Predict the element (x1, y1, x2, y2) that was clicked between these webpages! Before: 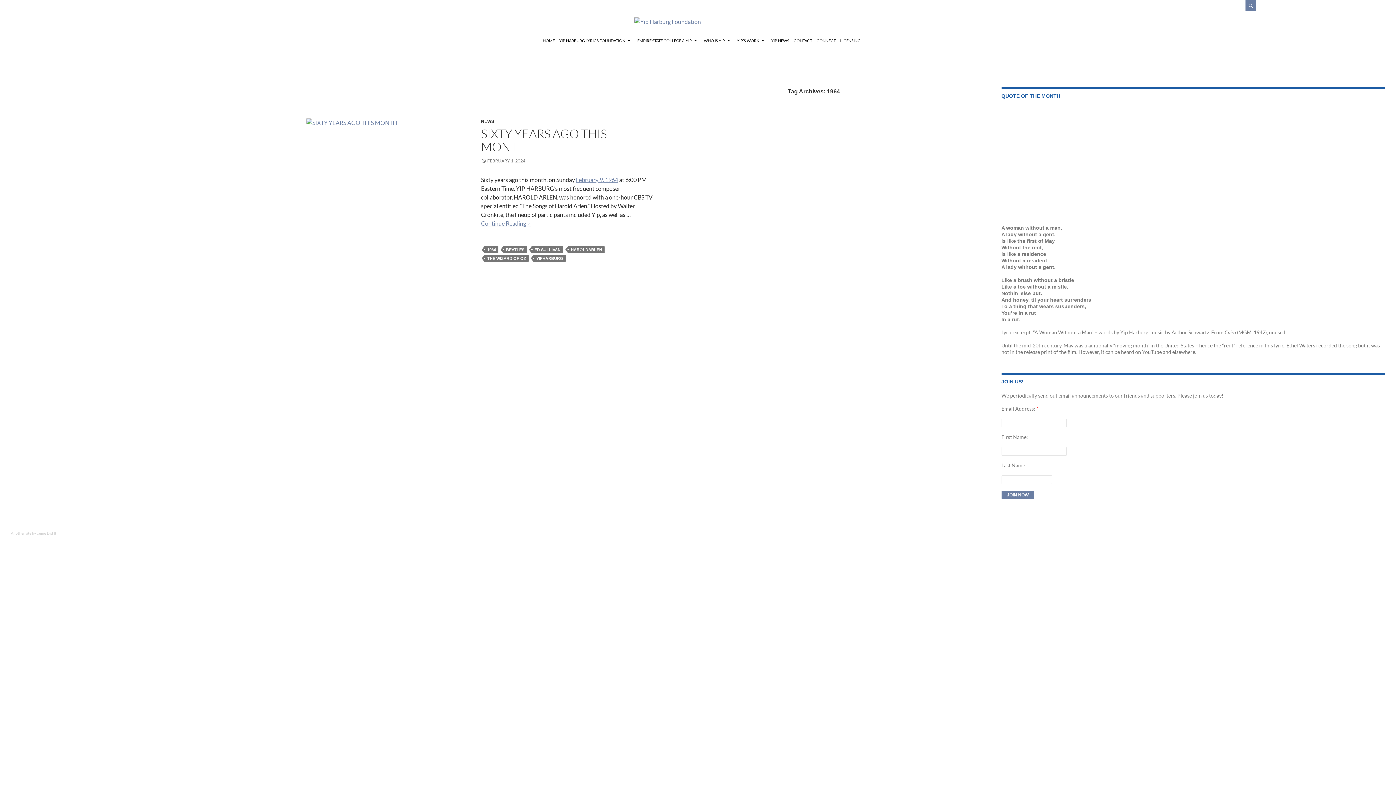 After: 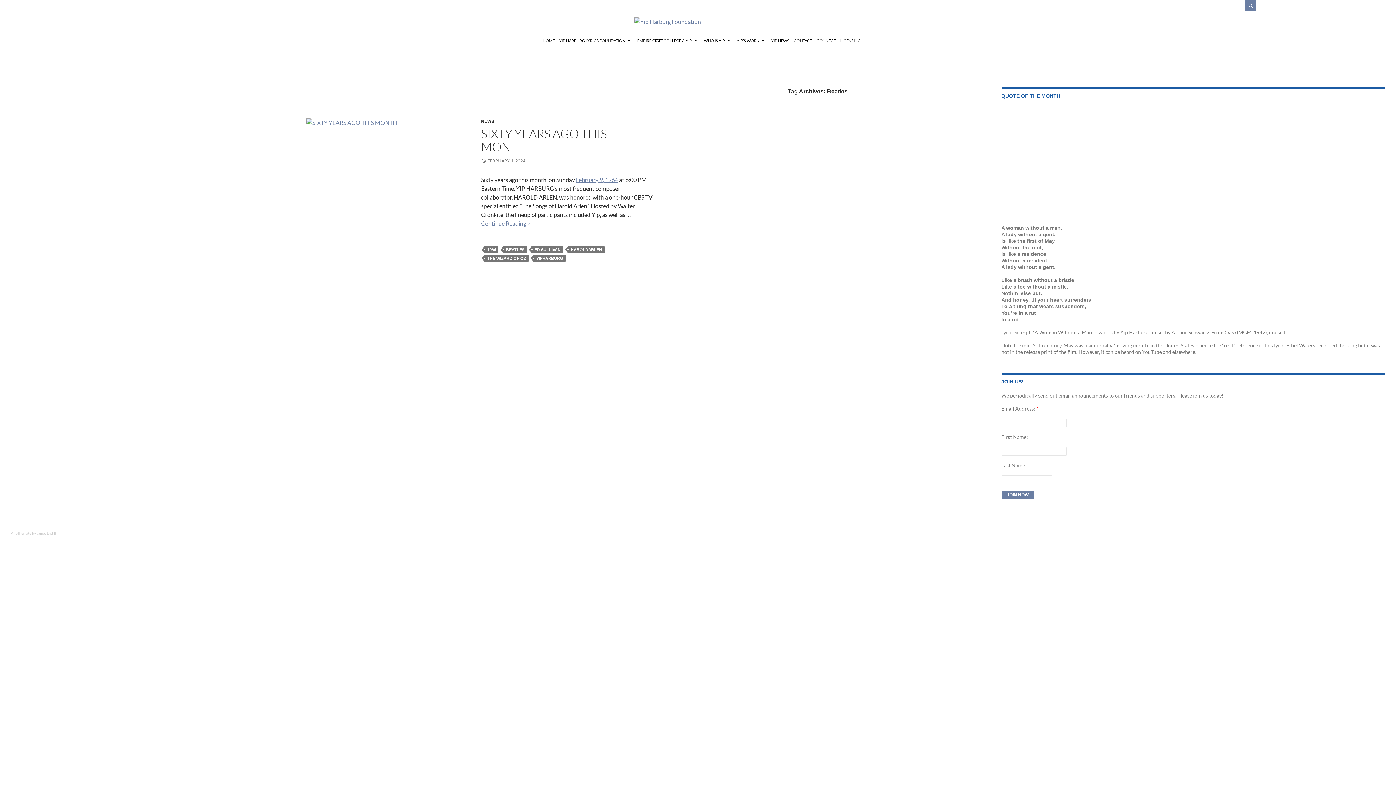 Action: label: BEATLES bbox: (503, 246, 527, 253)